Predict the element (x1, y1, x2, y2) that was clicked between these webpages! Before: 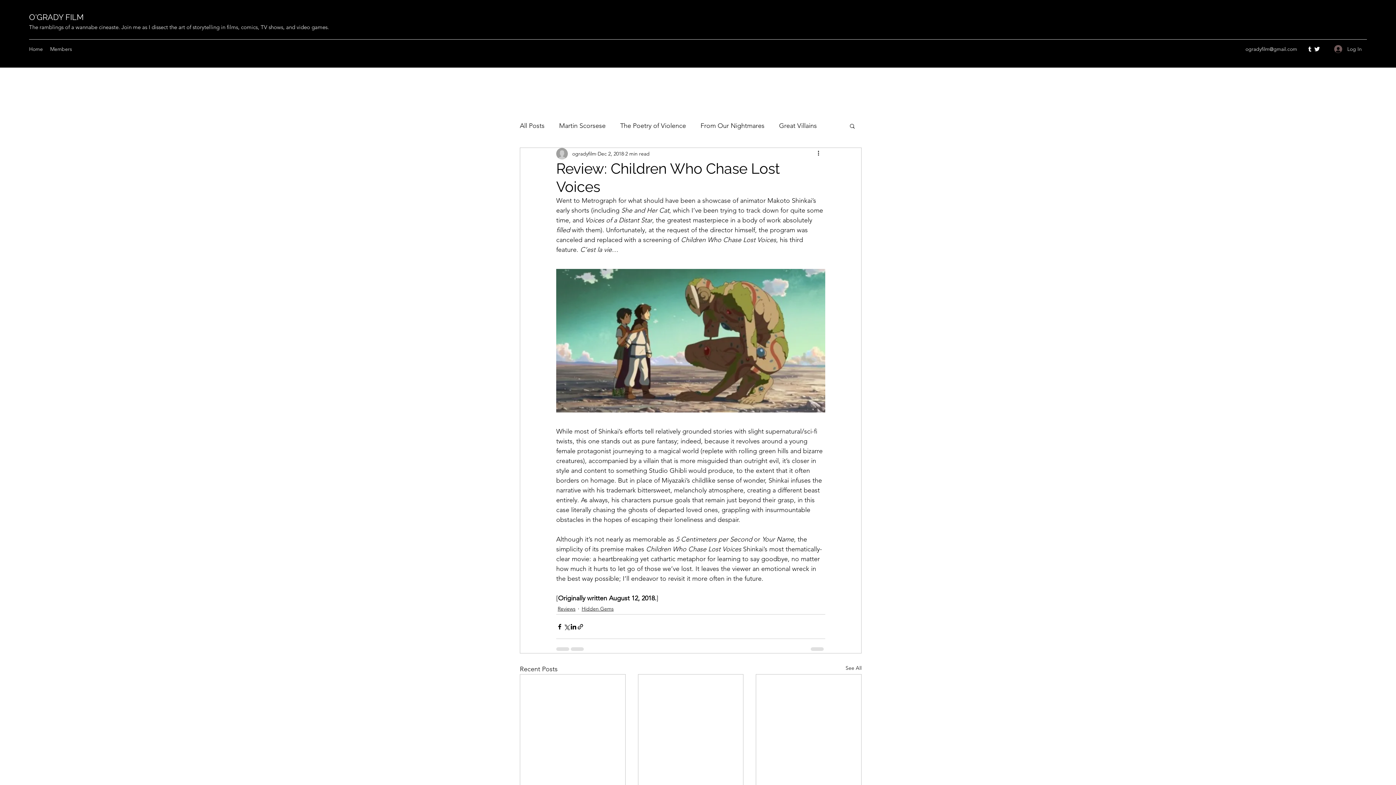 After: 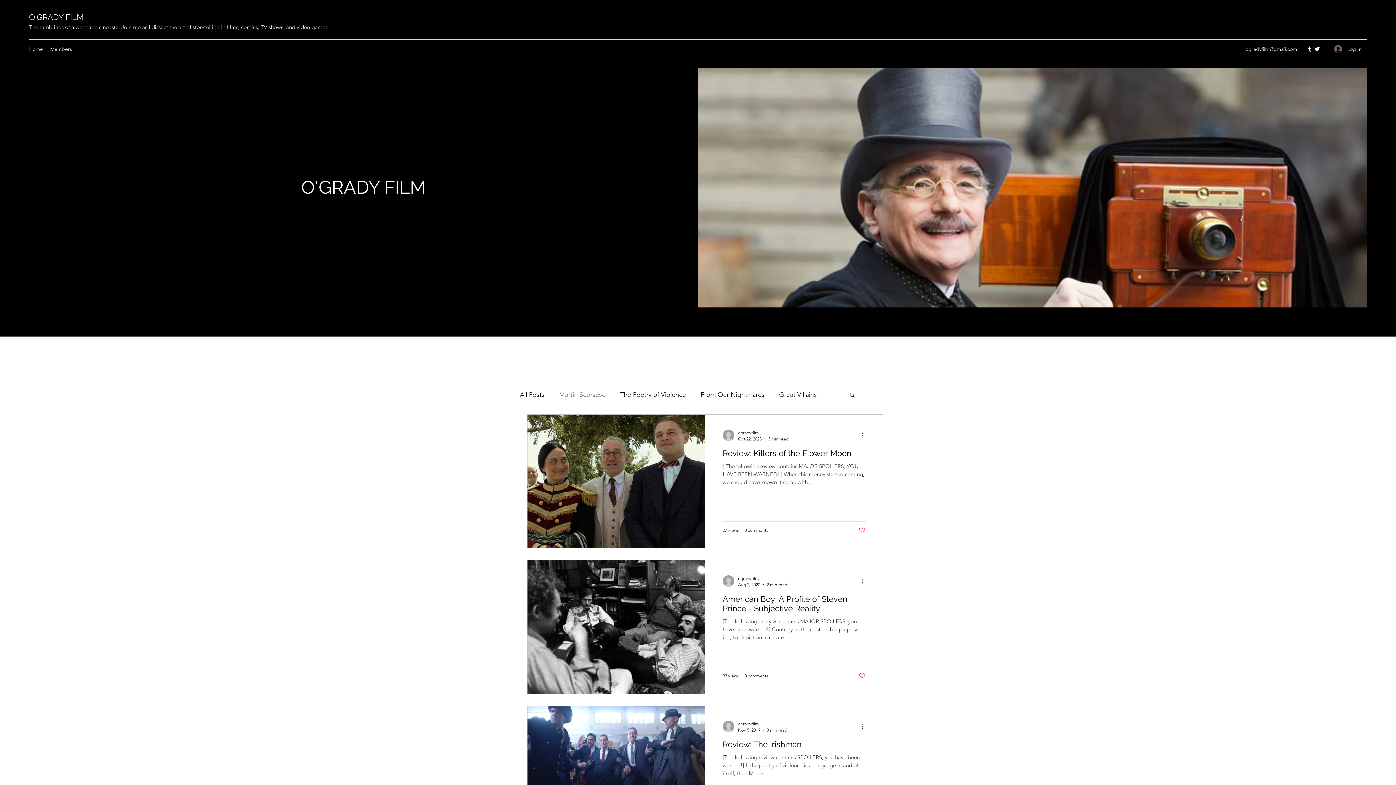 Action: label: Martin Scorsese bbox: (559, 120, 605, 131)